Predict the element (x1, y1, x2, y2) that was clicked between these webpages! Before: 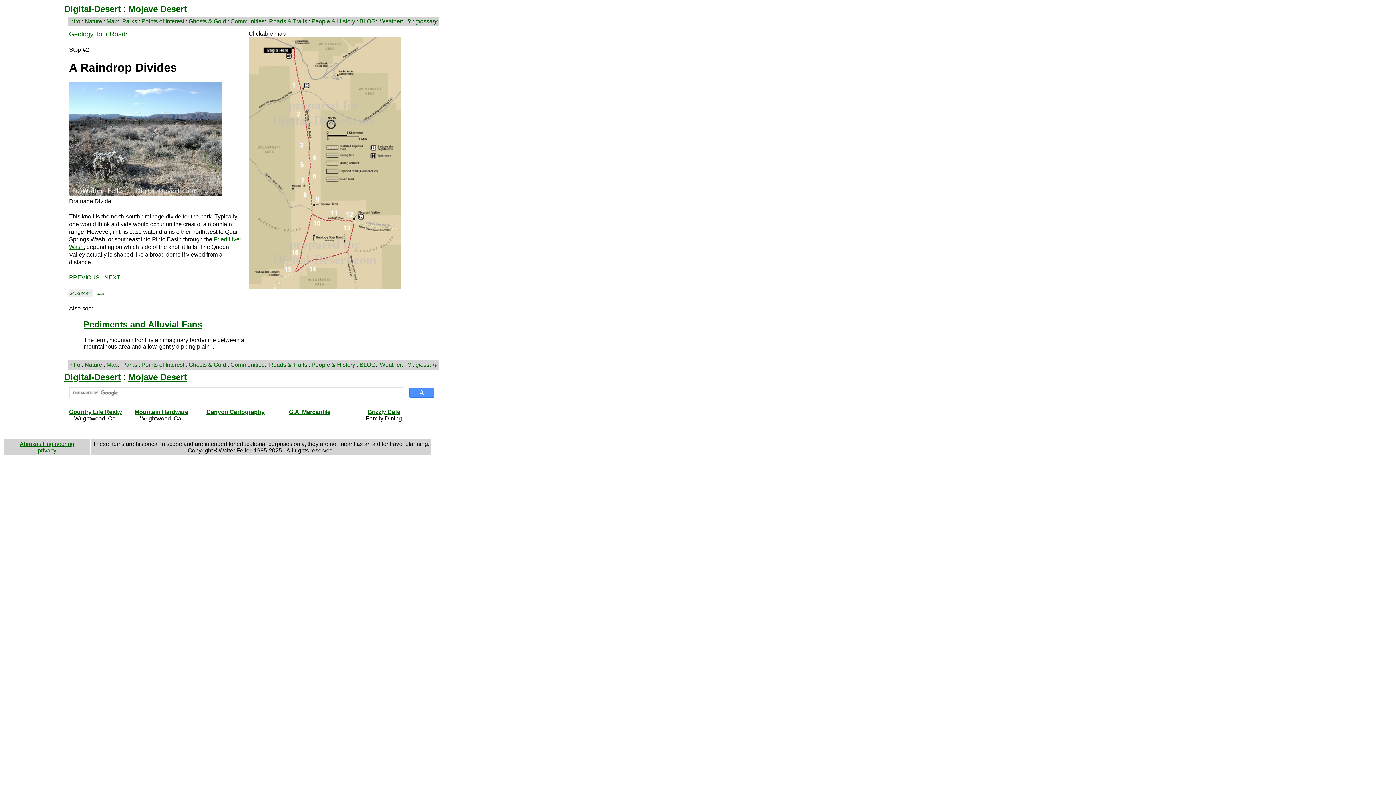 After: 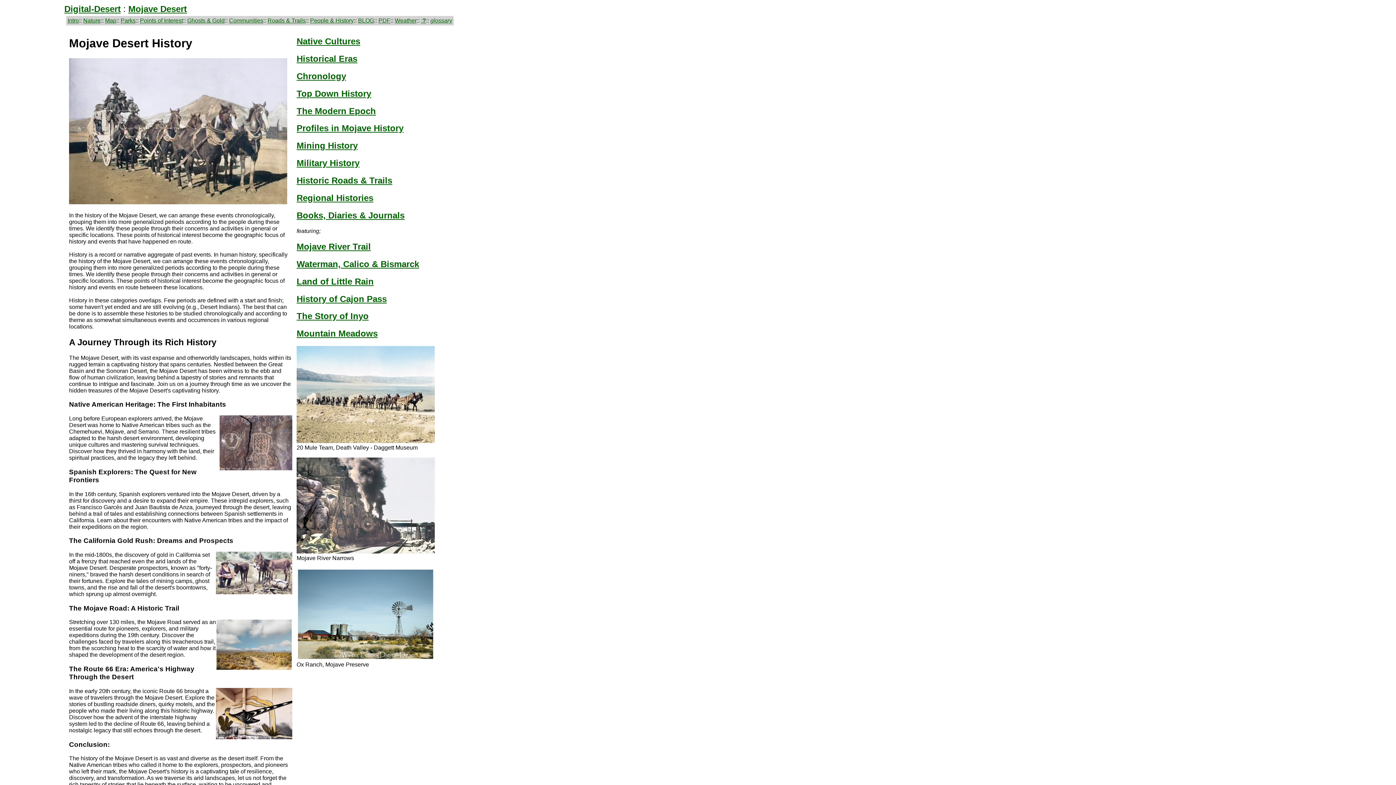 Action: label: People & History bbox: (311, 361, 355, 368)